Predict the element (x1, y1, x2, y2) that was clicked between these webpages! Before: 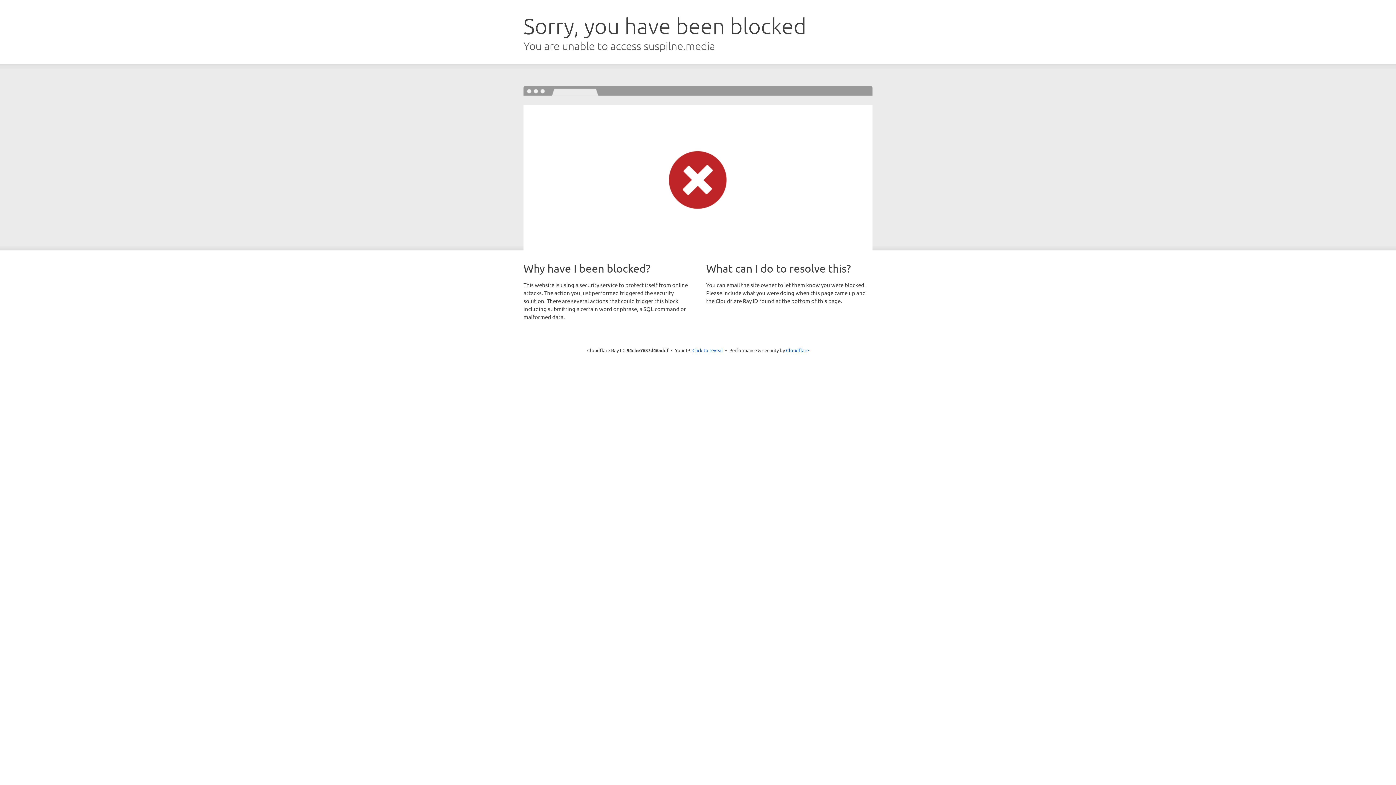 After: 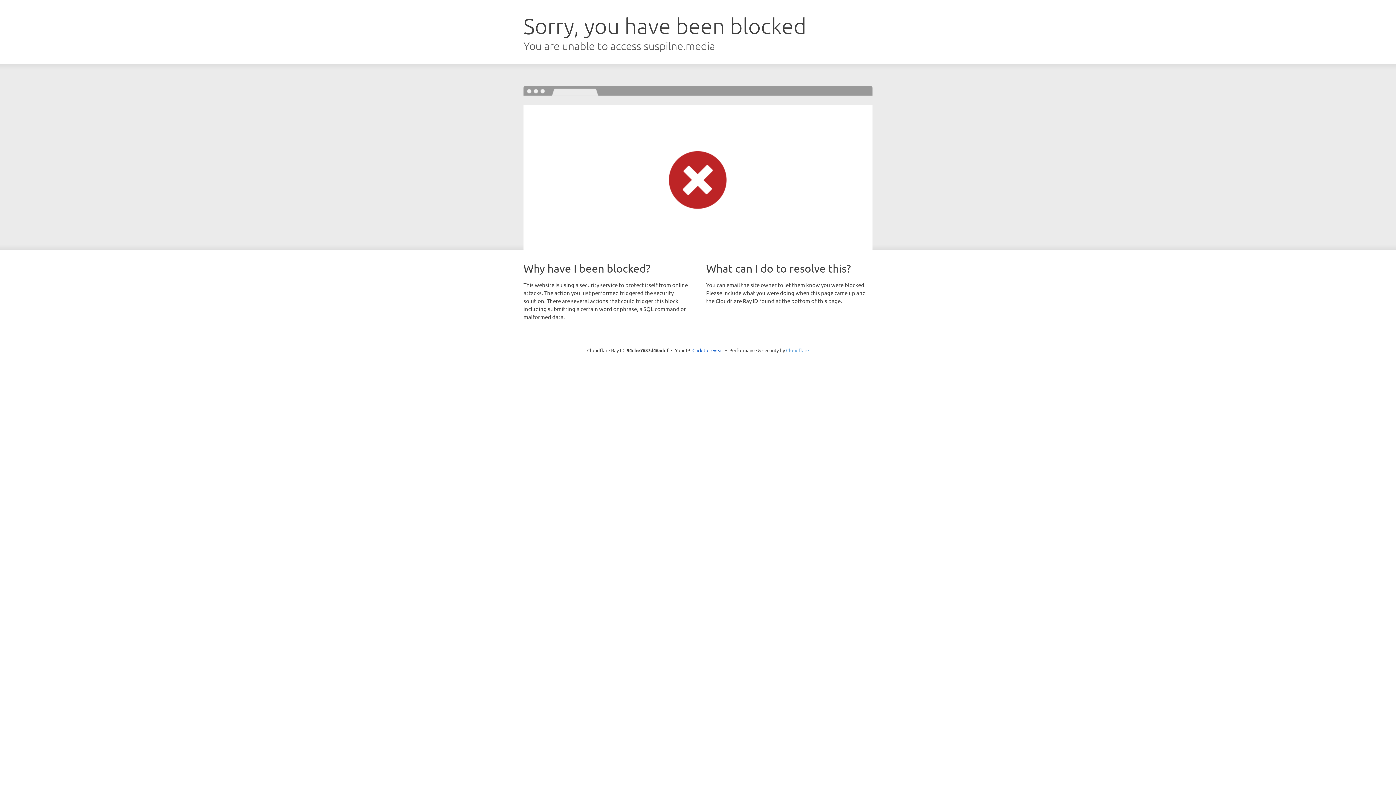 Action: label: Cloudflare bbox: (786, 347, 809, 353)